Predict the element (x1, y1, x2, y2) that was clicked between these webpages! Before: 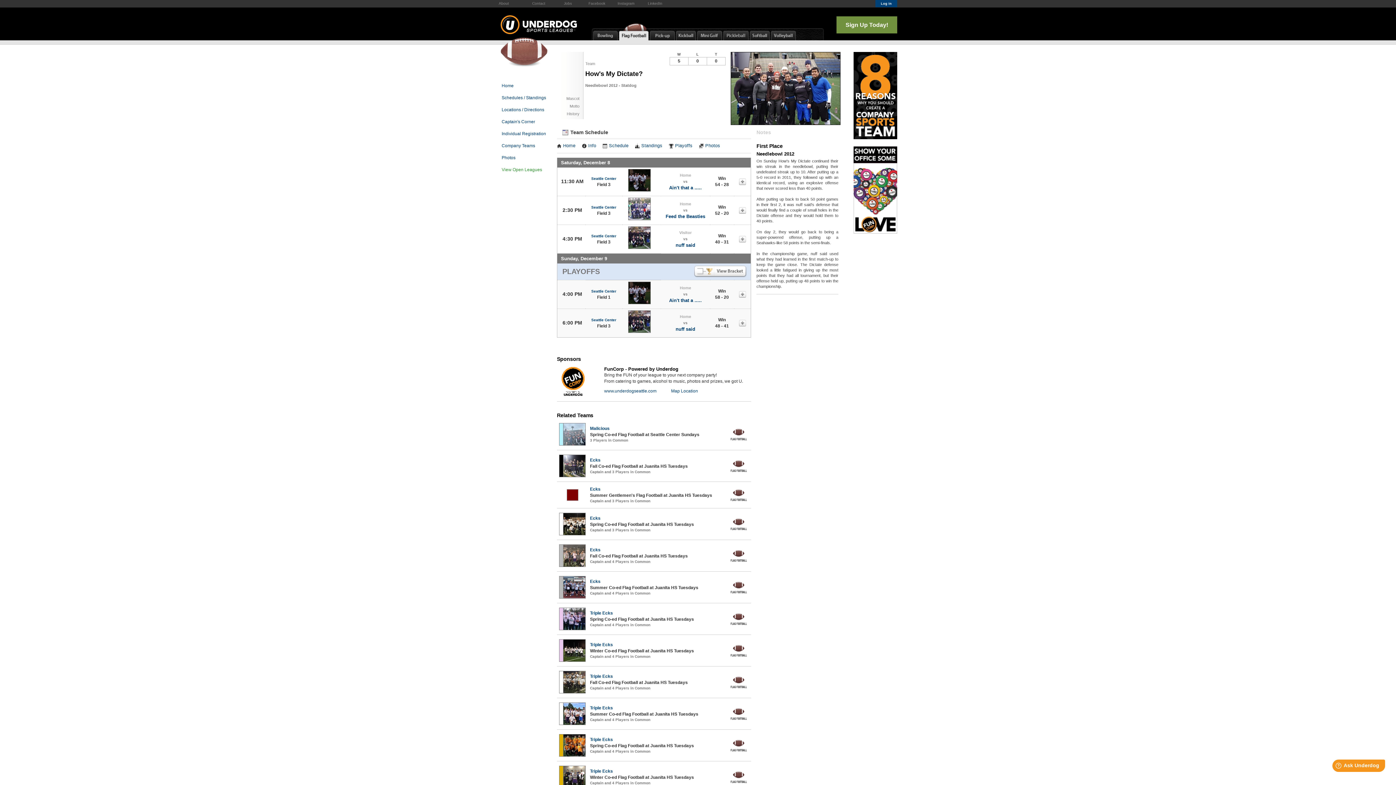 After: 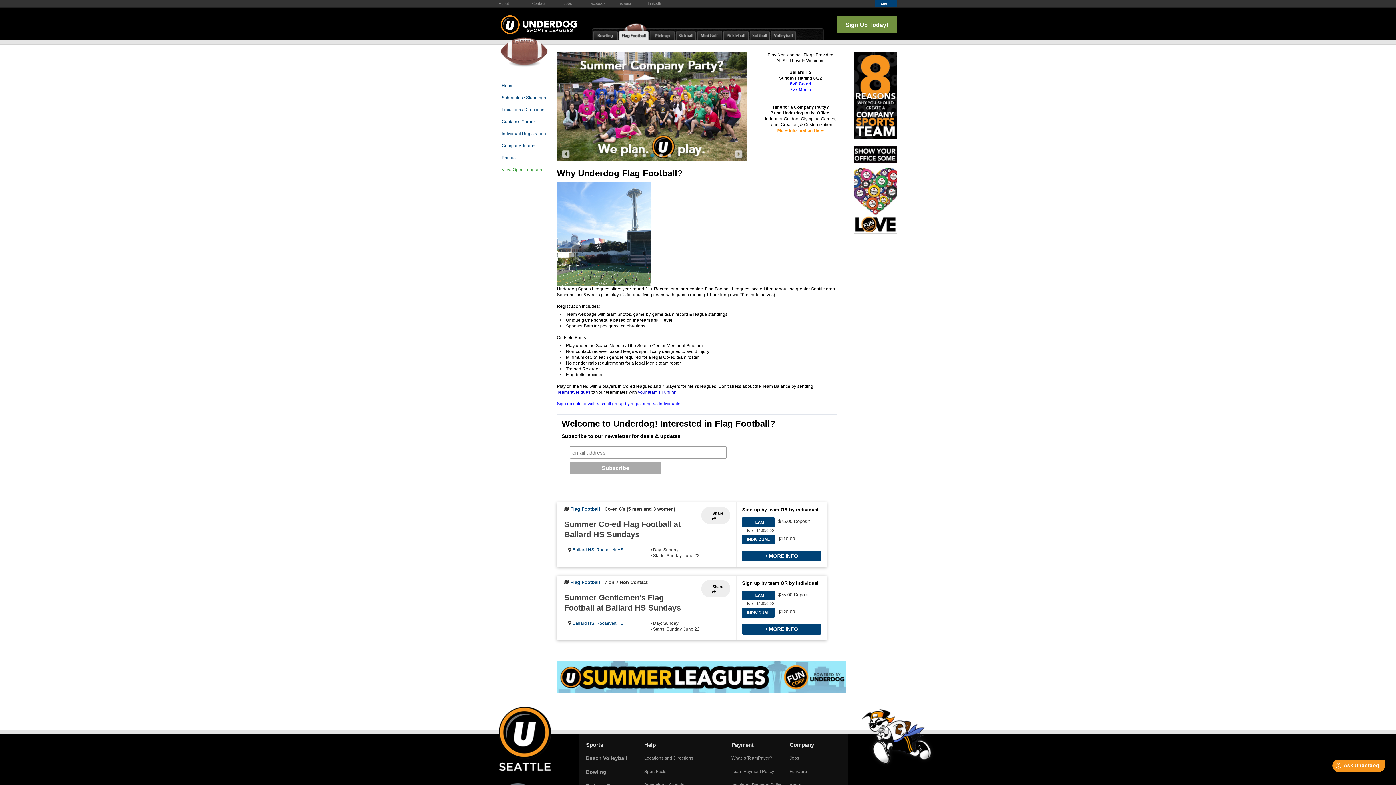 Action: label: Home bbox: (501, 83, 513, 88)